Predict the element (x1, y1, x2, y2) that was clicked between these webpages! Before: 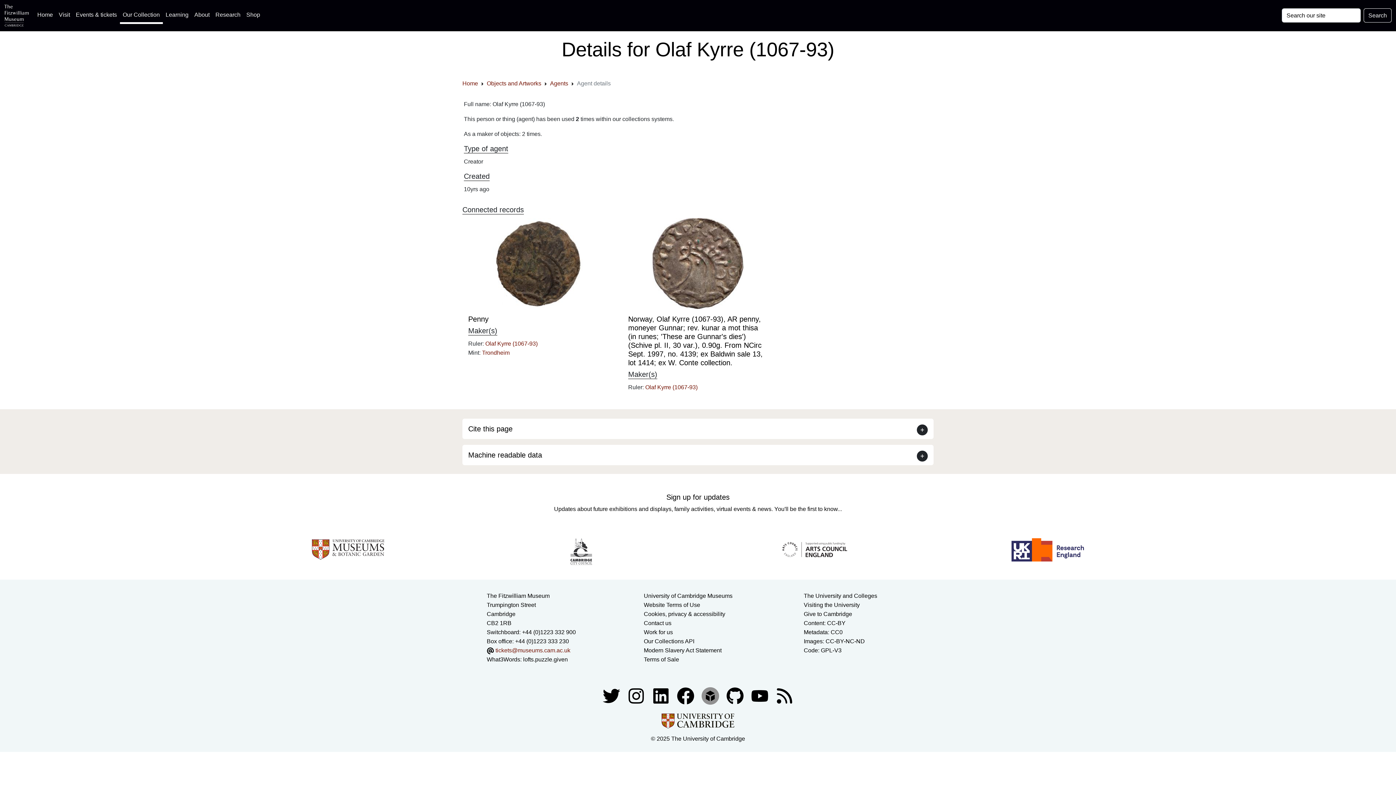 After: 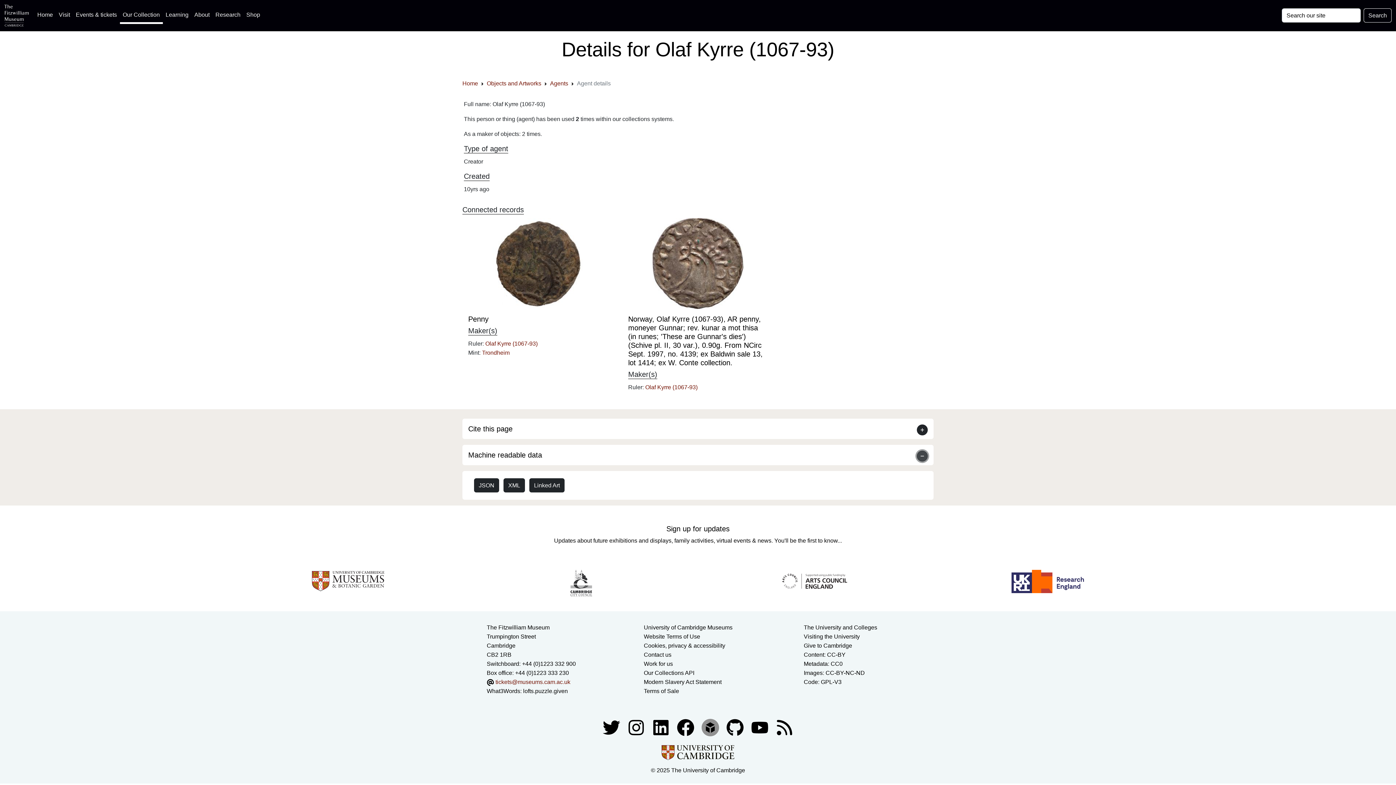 Action: bbox: (917, 450, 928, 461)